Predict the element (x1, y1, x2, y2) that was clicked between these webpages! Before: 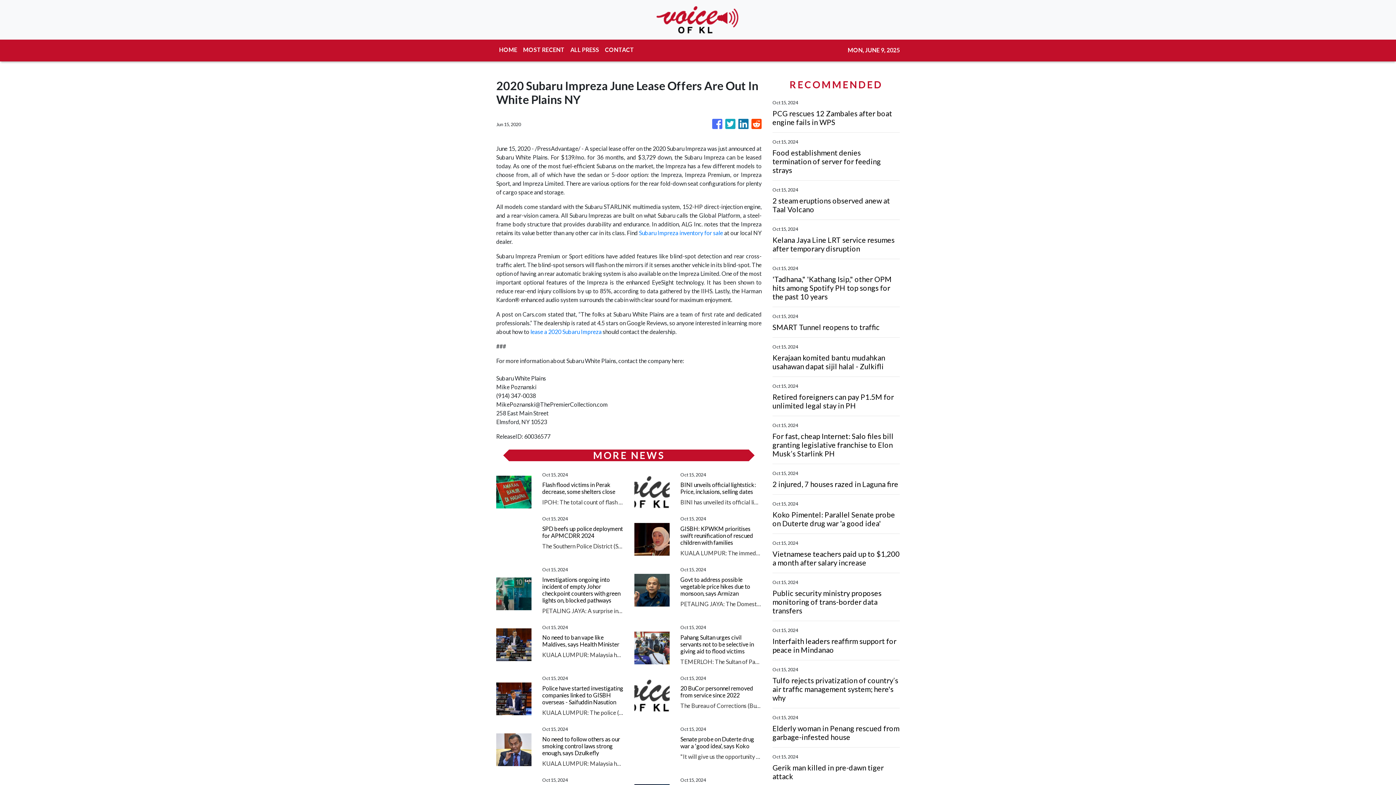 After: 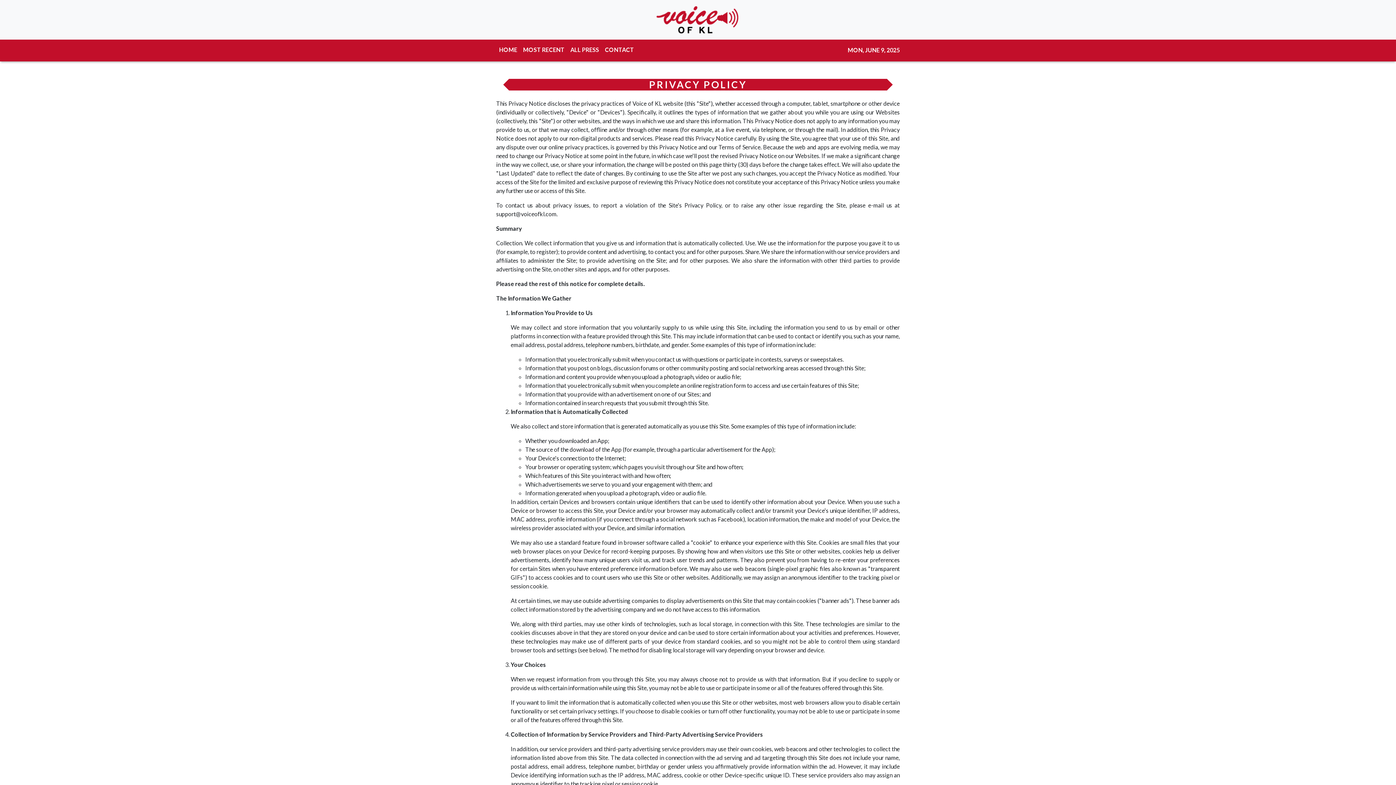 Action: label: Privacy Policy bbox: (666, 721, 702, 728)